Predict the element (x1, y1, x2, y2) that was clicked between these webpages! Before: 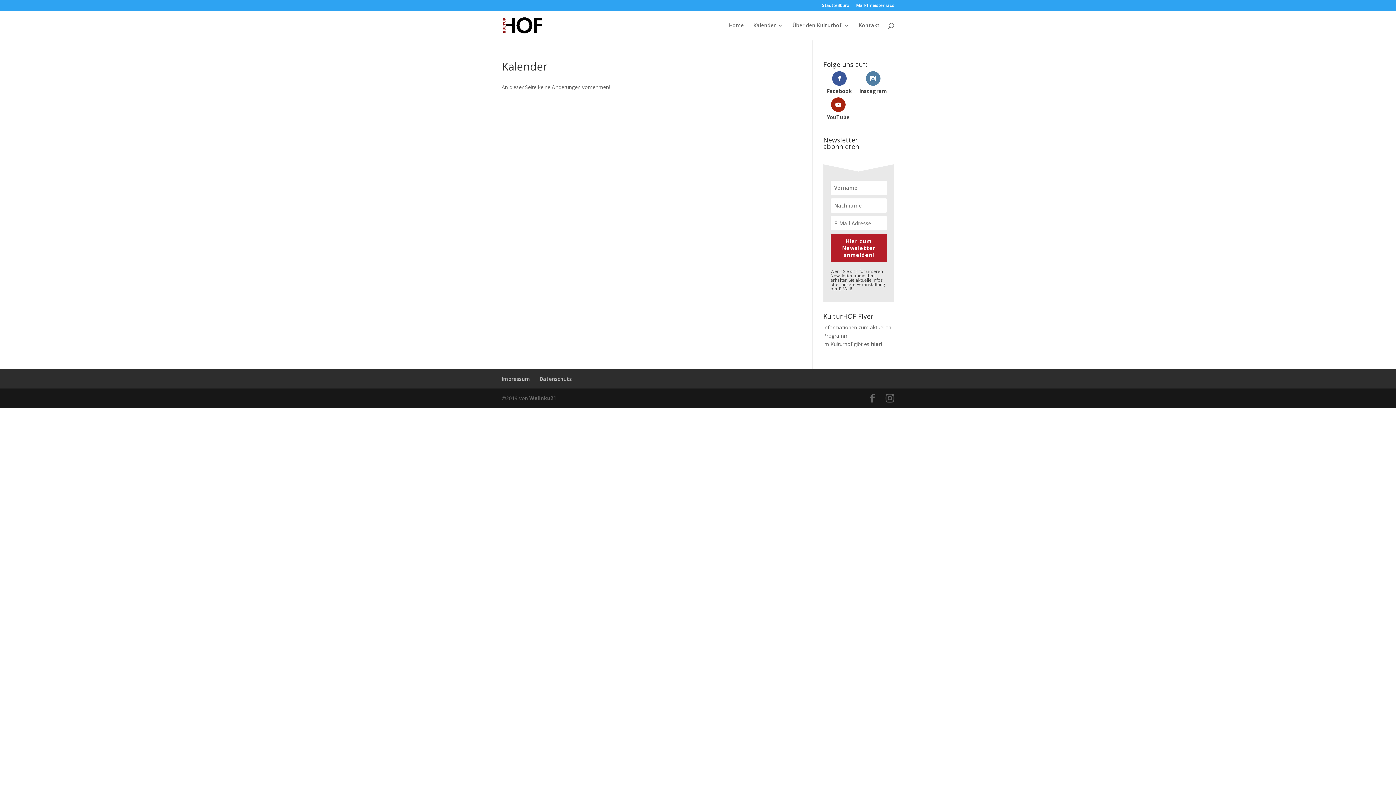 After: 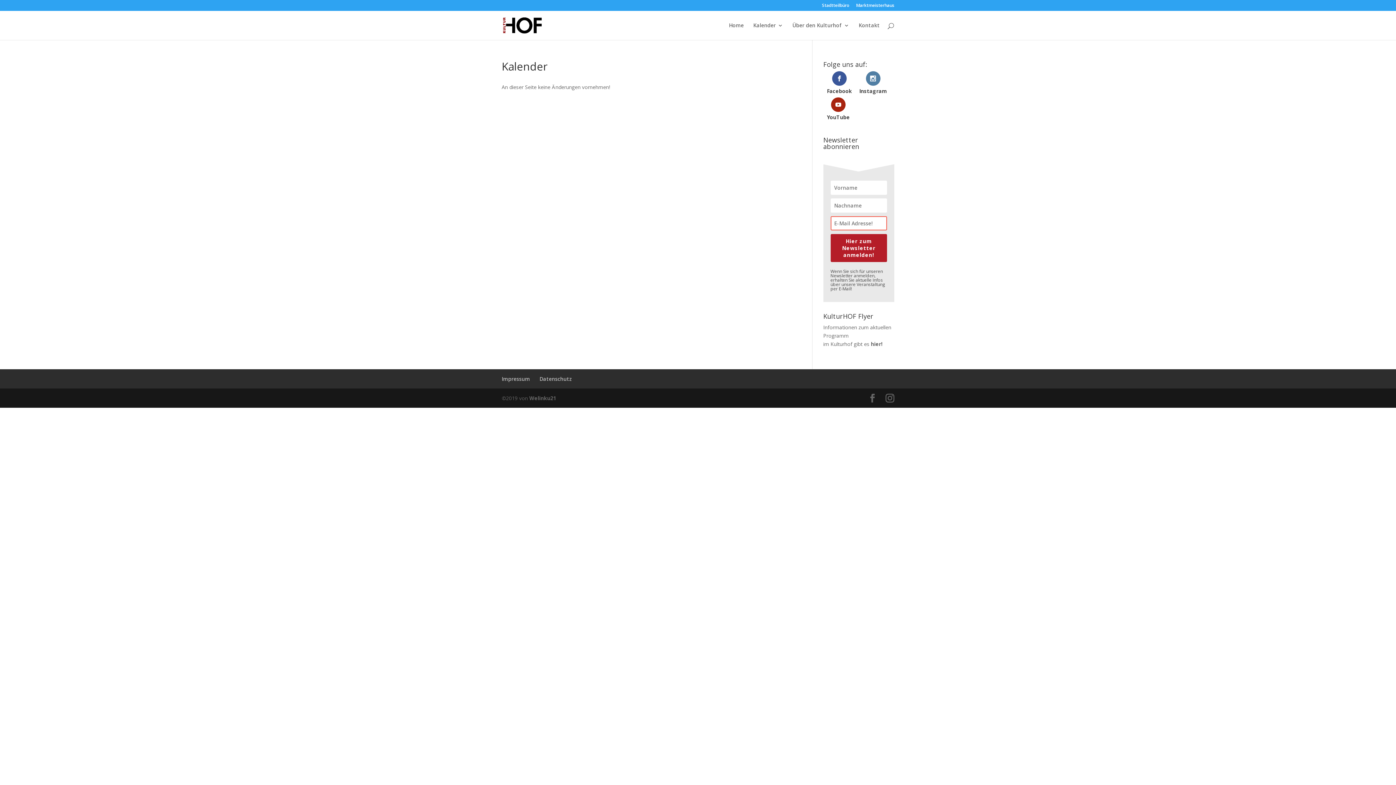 Action: bbox: (830, 234, 887, 262) label: Hier zum Newsletter anmelden!